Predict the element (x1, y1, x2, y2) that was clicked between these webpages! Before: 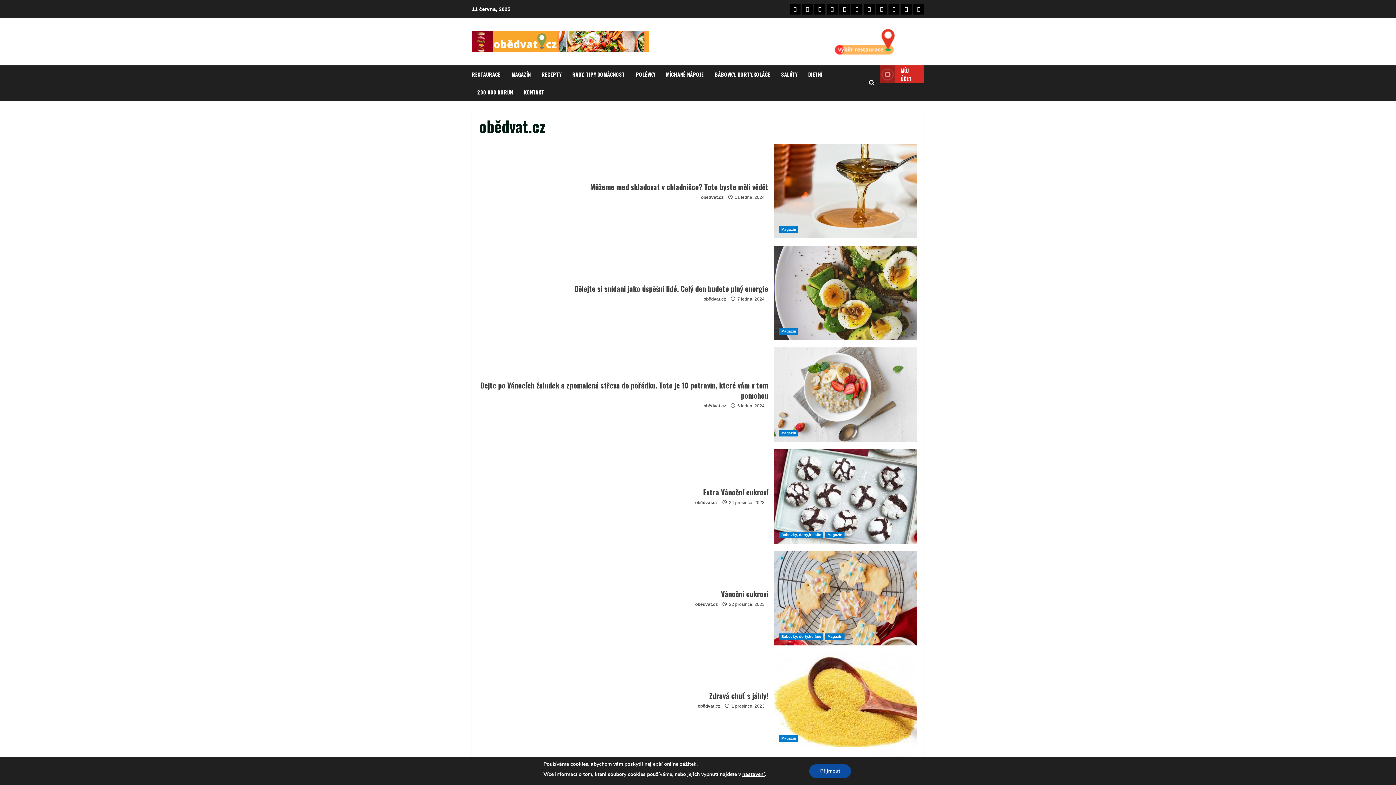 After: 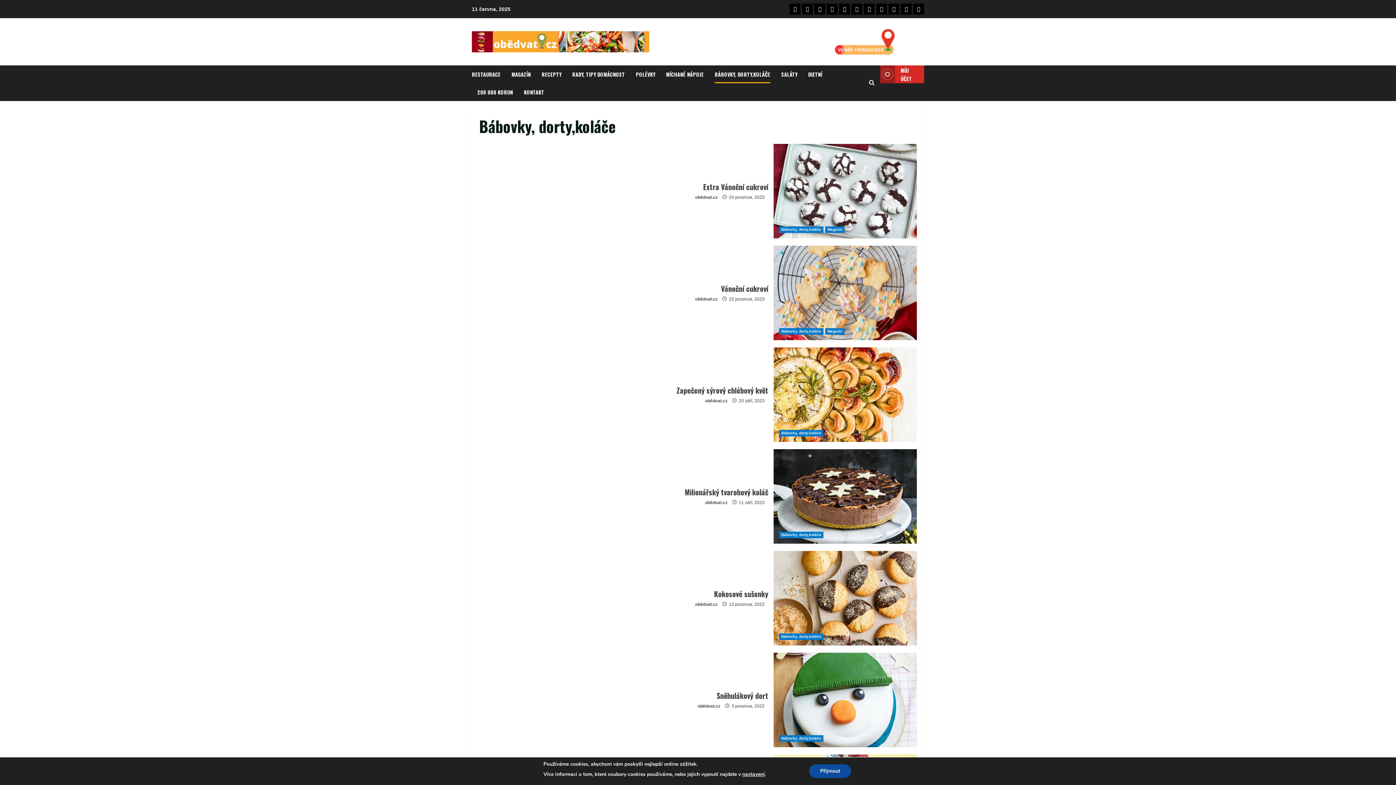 Action: label: Bábovky, dorty,koláče bbox: (779, 532, 823, 538)